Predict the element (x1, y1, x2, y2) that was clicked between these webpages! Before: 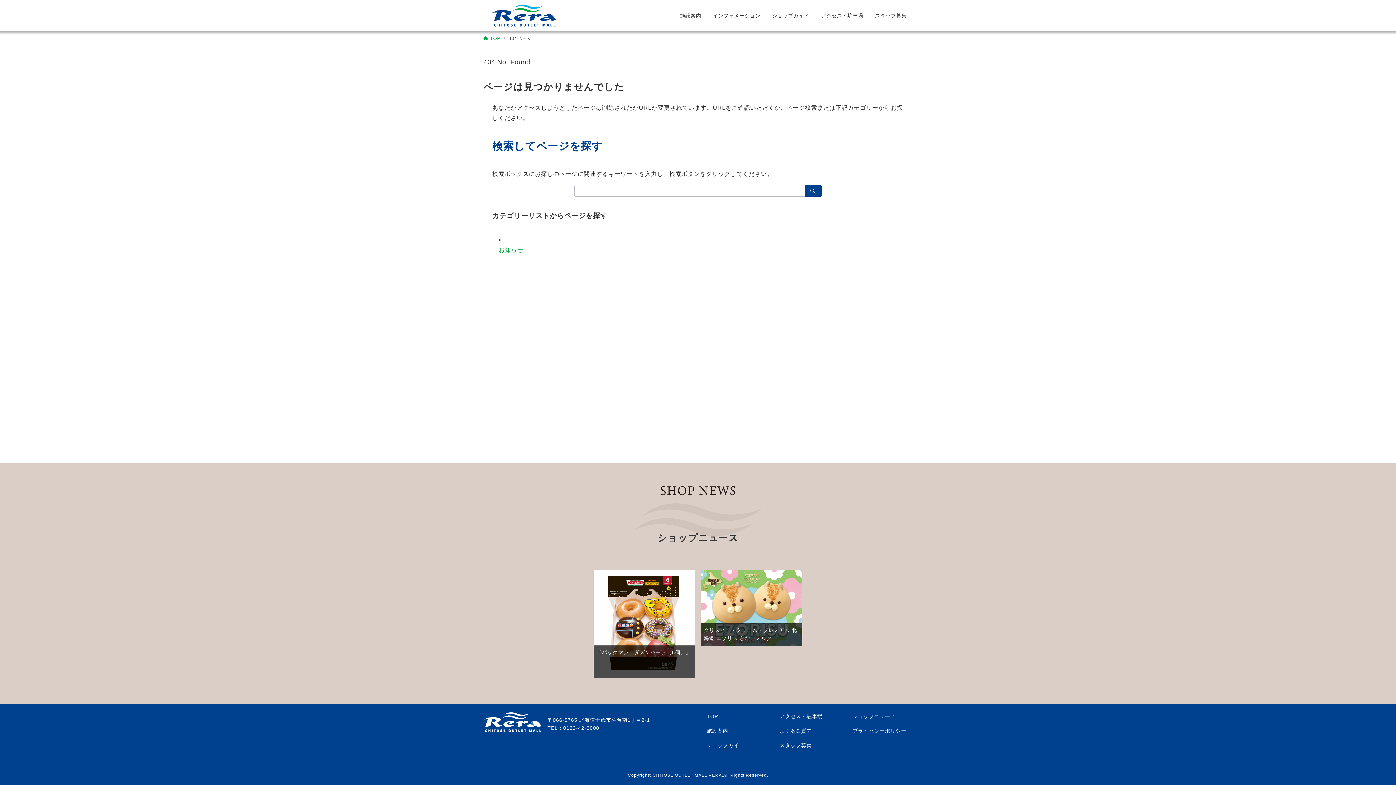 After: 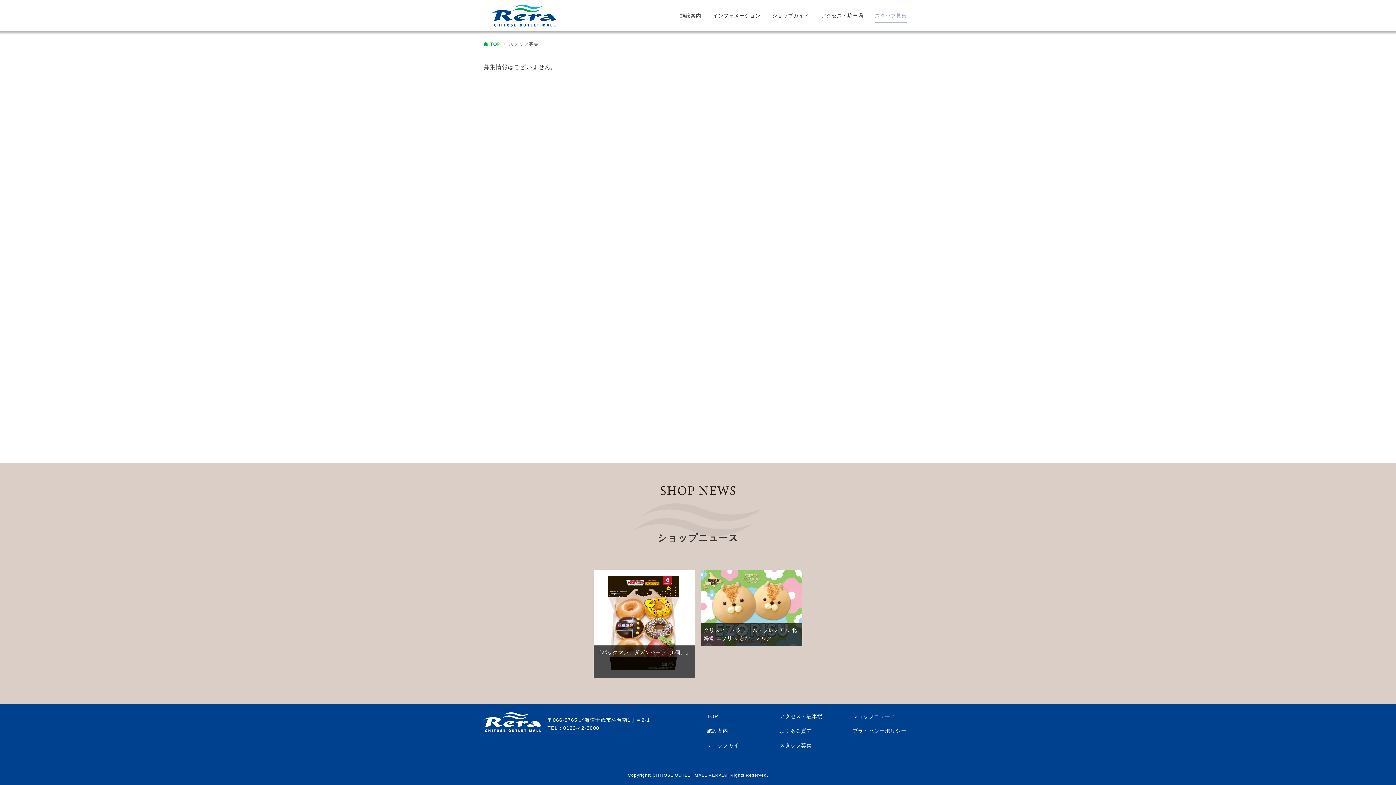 Action: bbox: (779, 741, 848, 756) label: スタッフ募集